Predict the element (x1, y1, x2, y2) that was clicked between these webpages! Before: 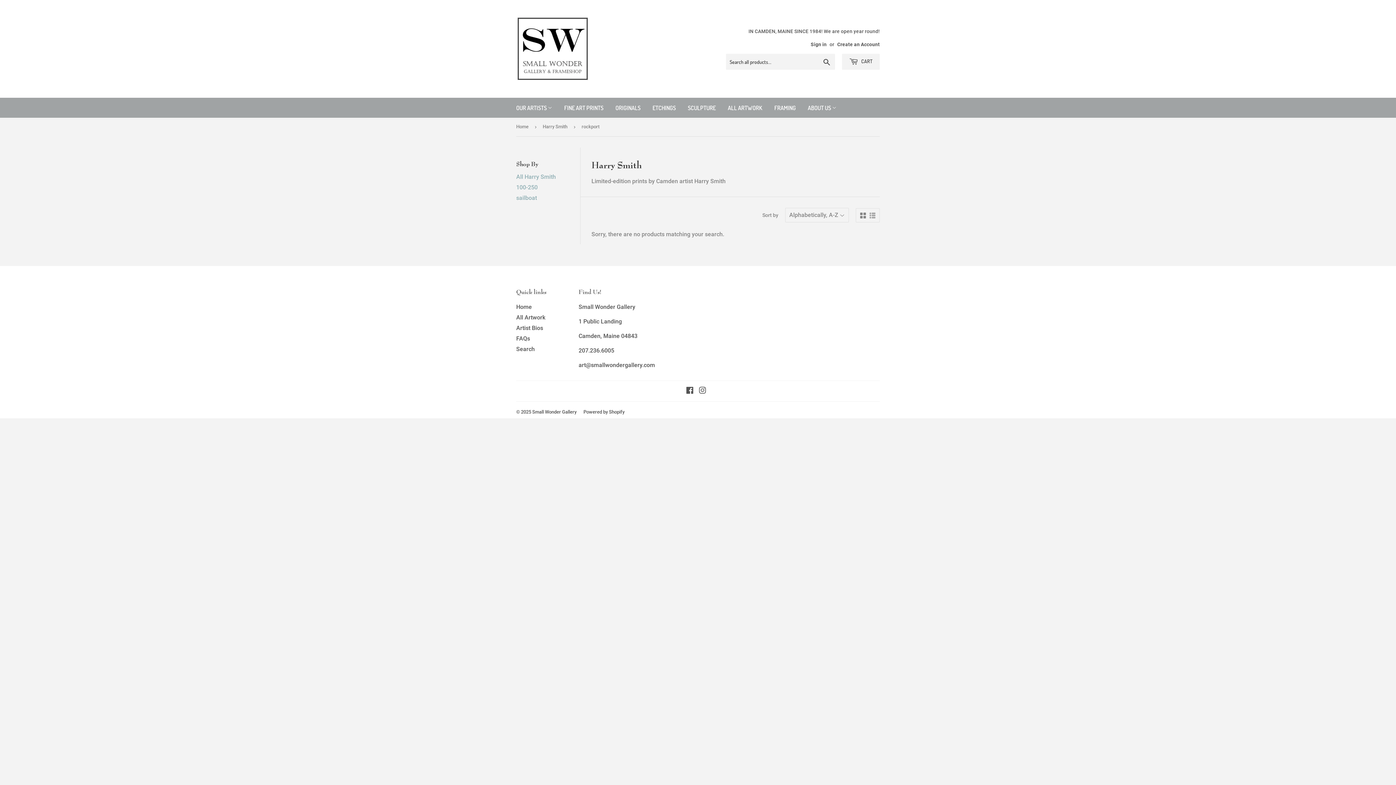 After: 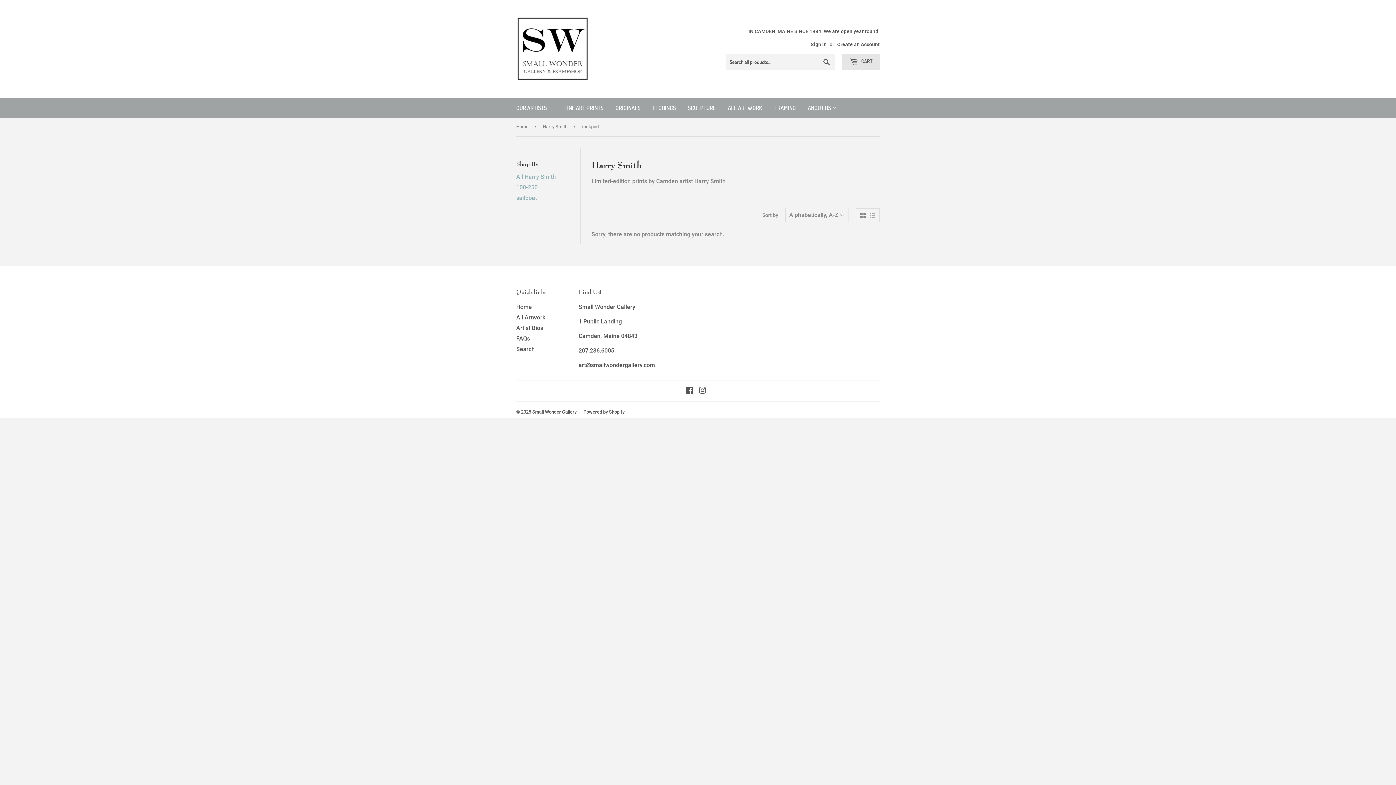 Action: label:  CART bbox: (842, 53, 880, 69)